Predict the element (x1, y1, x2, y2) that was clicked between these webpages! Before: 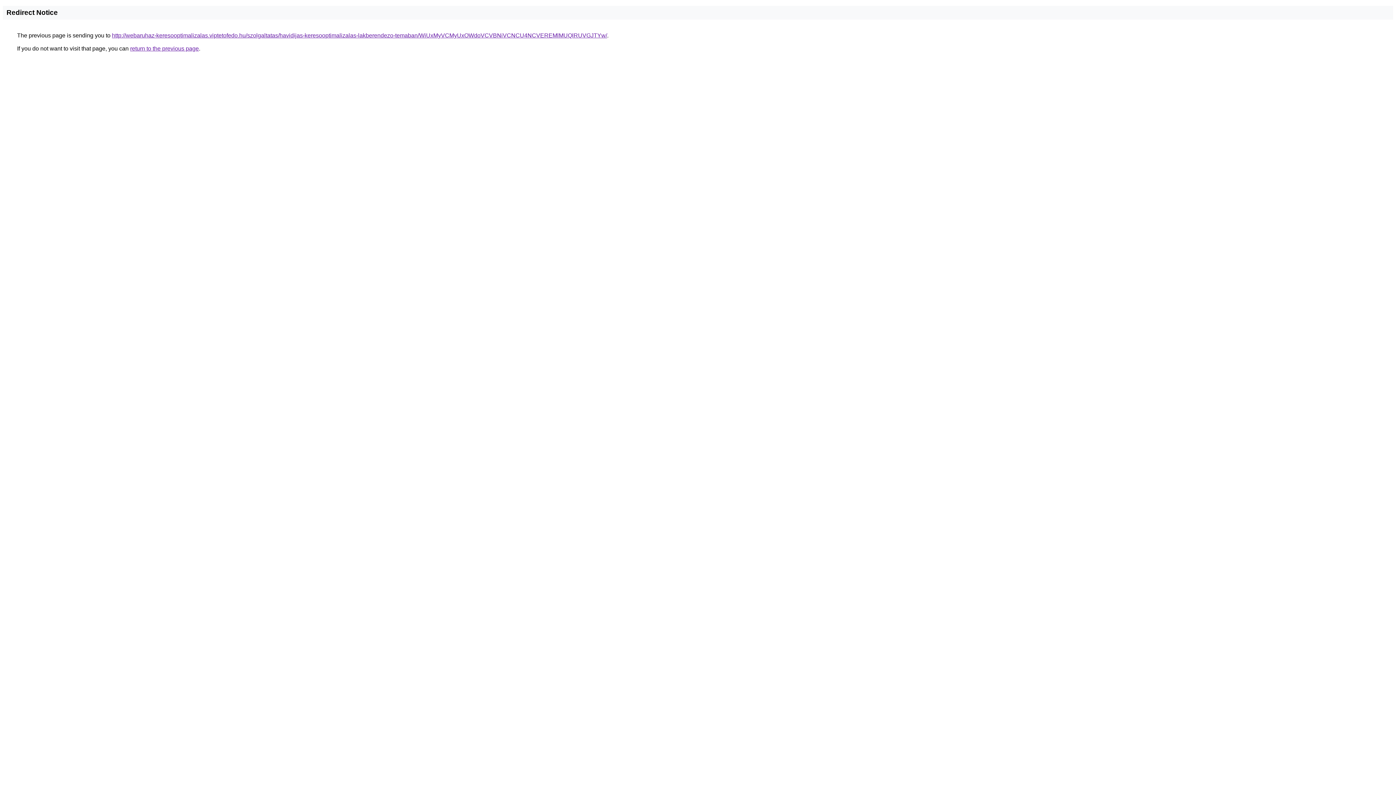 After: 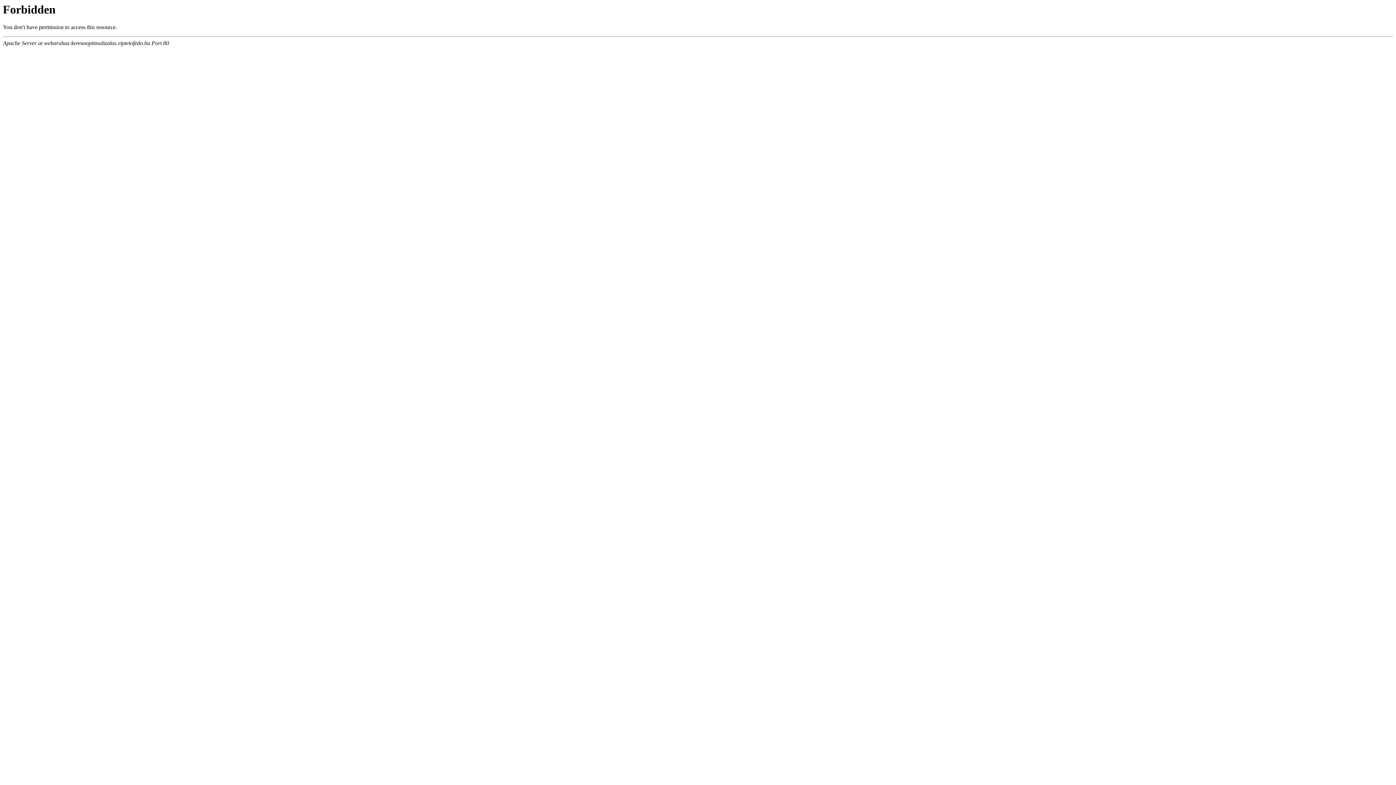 Action: bbox: (112, 32, 607, 38) label: http://webaruhaz-keresooptimalizalas.viptetofedo.hu/szolgaltatas/havidijas-keresooptimalizalas-lakberendezo-temaban/WiUxMyVCMyUxOWdoVCVBNiVCNCU4NCVEREMlMUQlRUVGJTYw/